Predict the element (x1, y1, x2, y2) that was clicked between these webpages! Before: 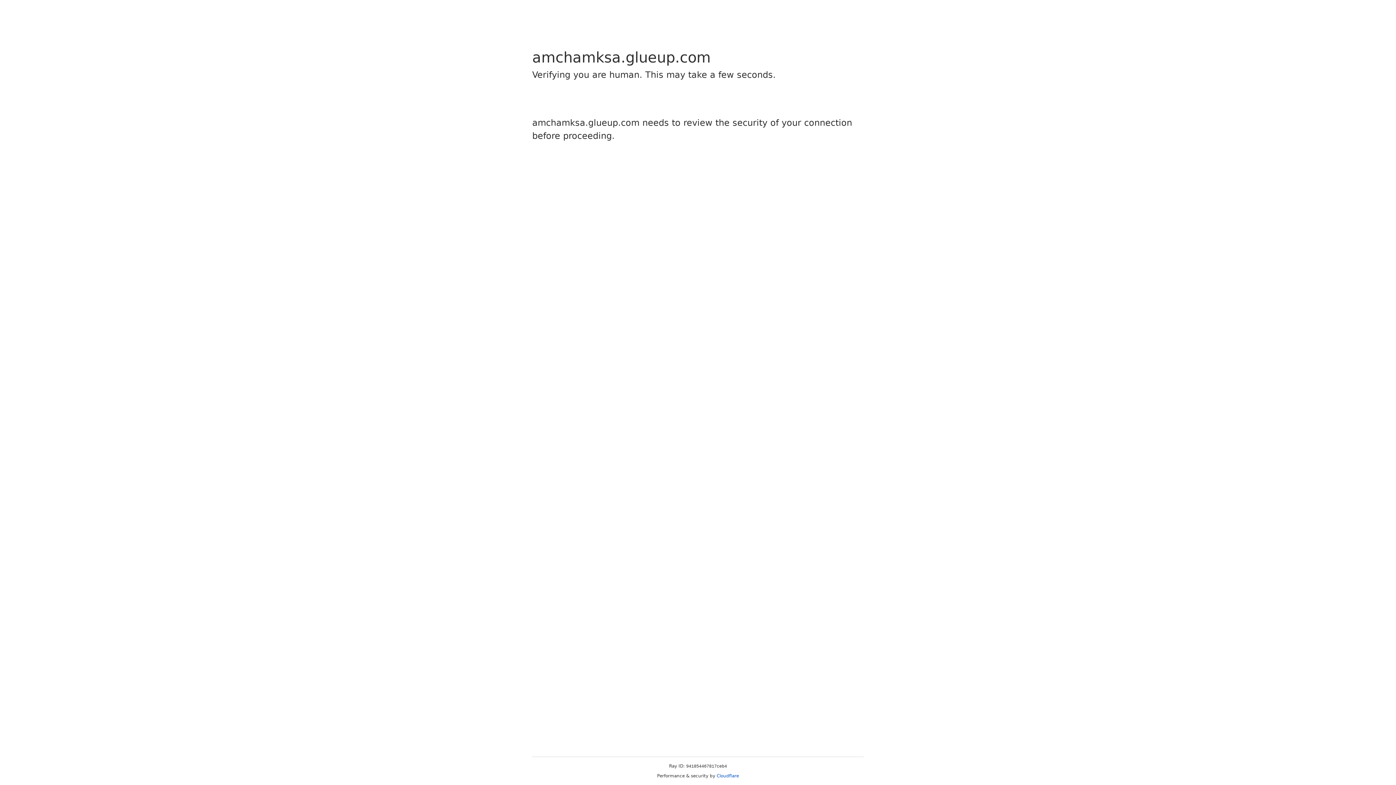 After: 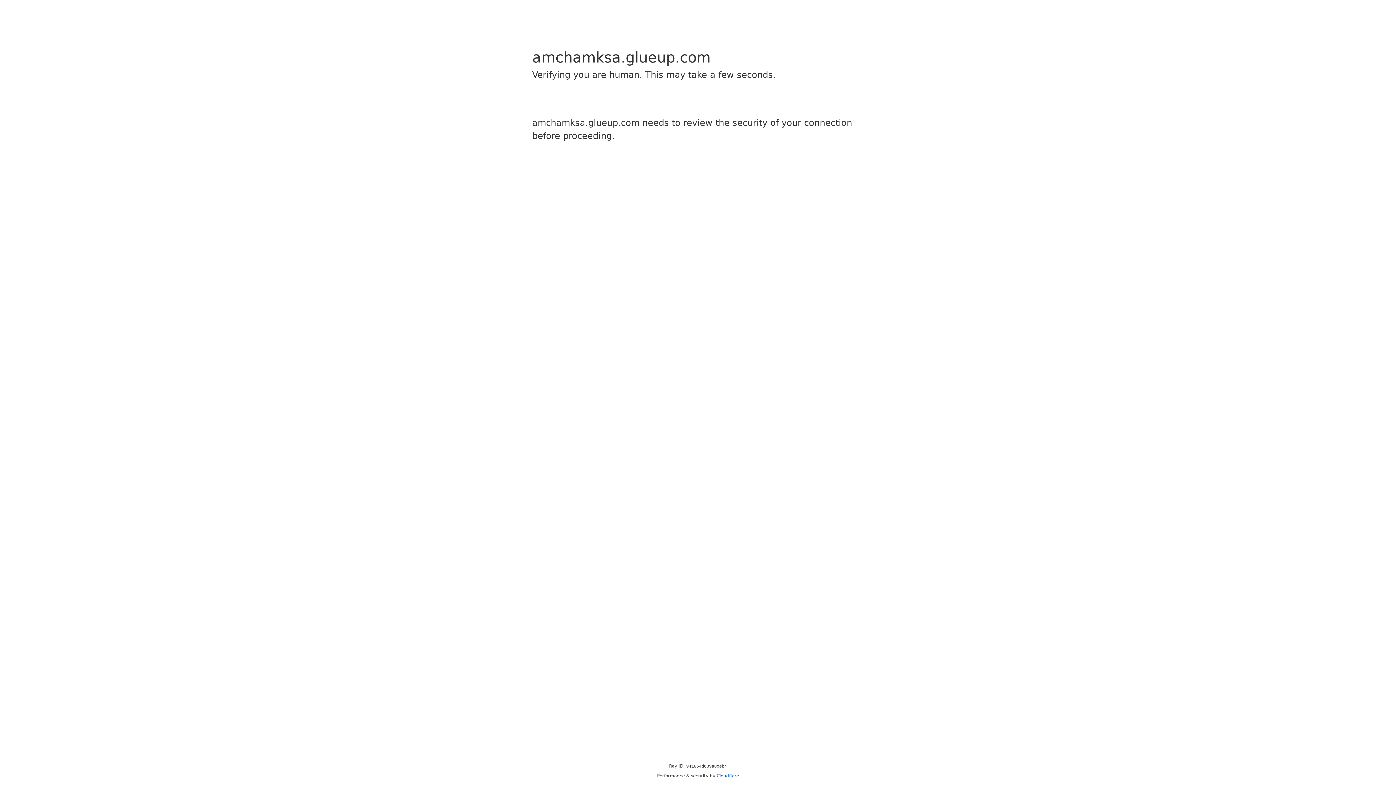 Action: label: Cloudflare bbox: (716, 773, 739, 778)